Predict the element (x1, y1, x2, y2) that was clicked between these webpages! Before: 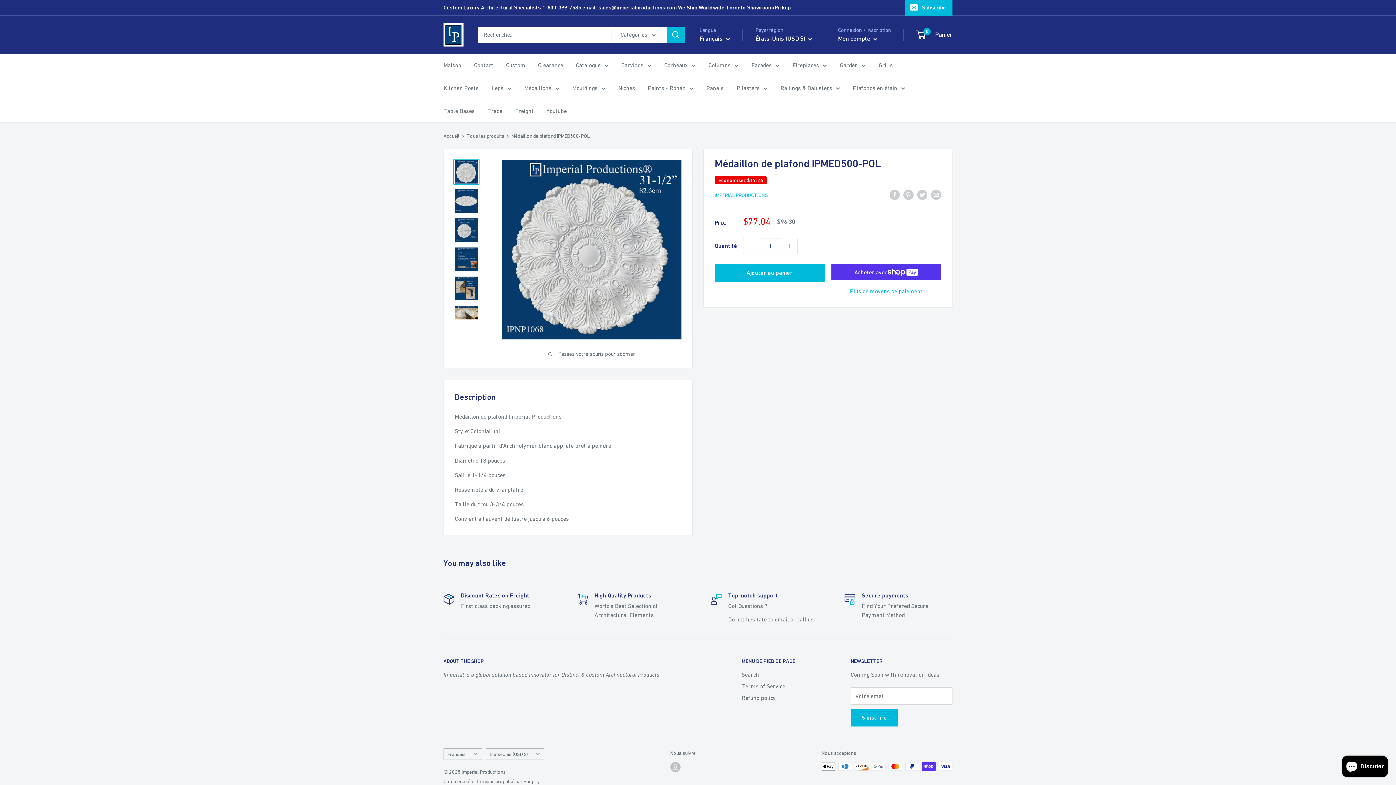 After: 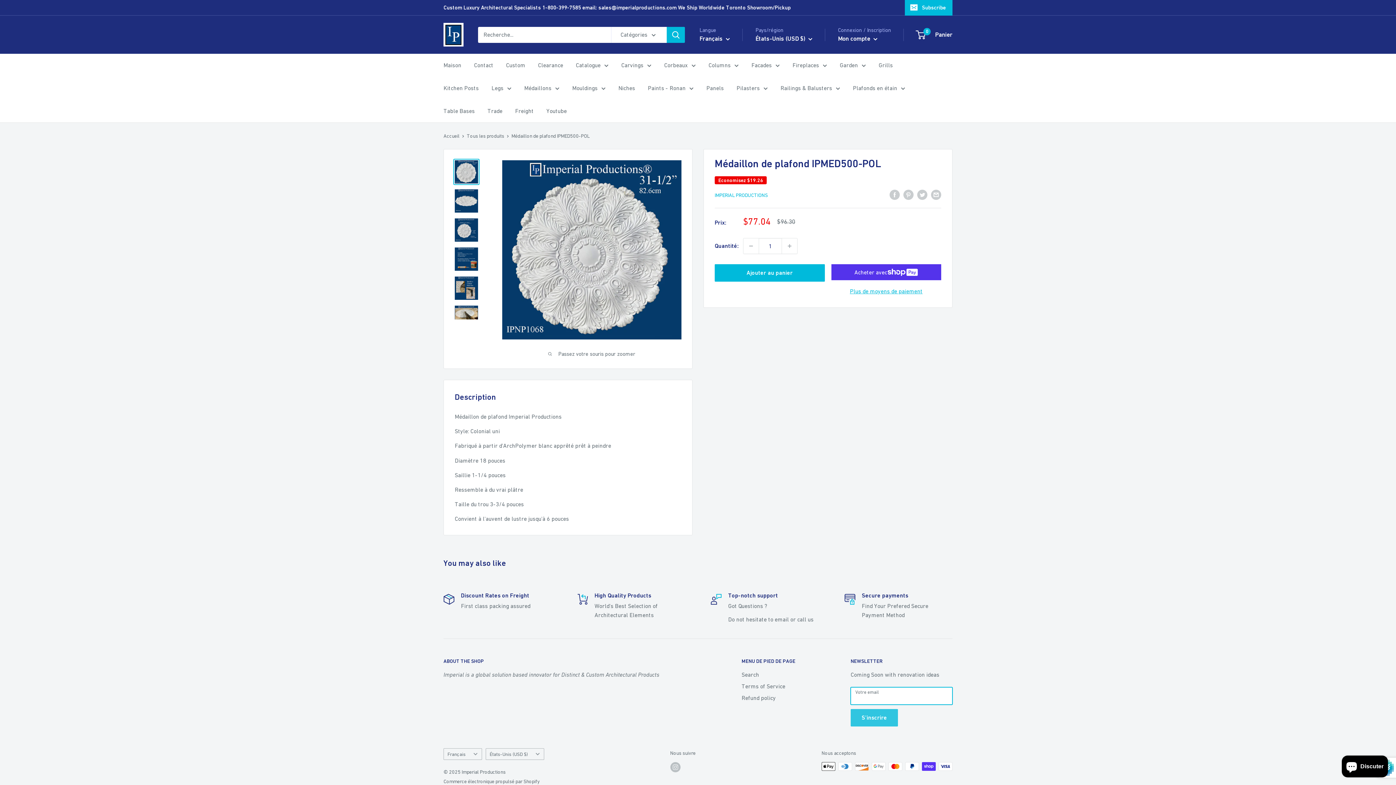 Action: label: S'inscrire bbox: (850, 709, 898, 727)